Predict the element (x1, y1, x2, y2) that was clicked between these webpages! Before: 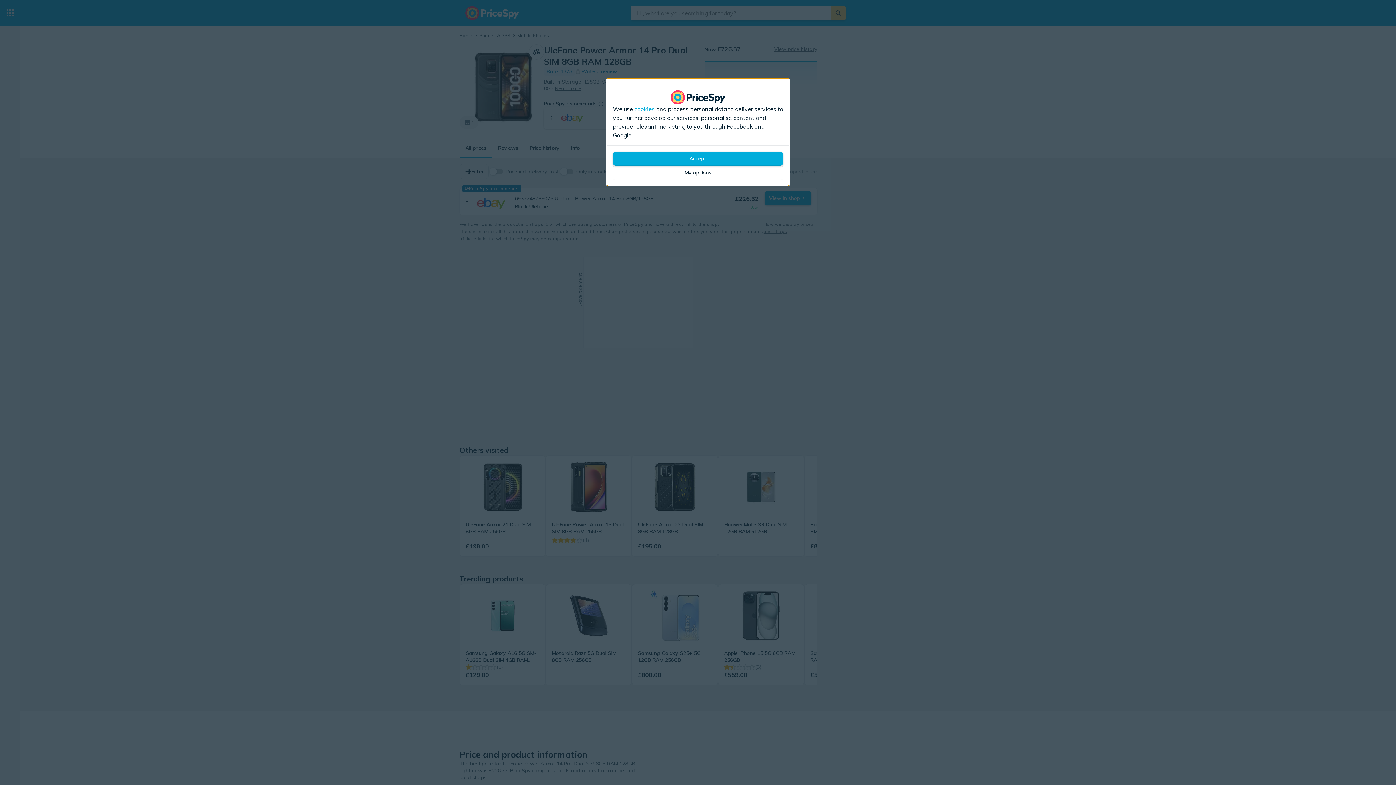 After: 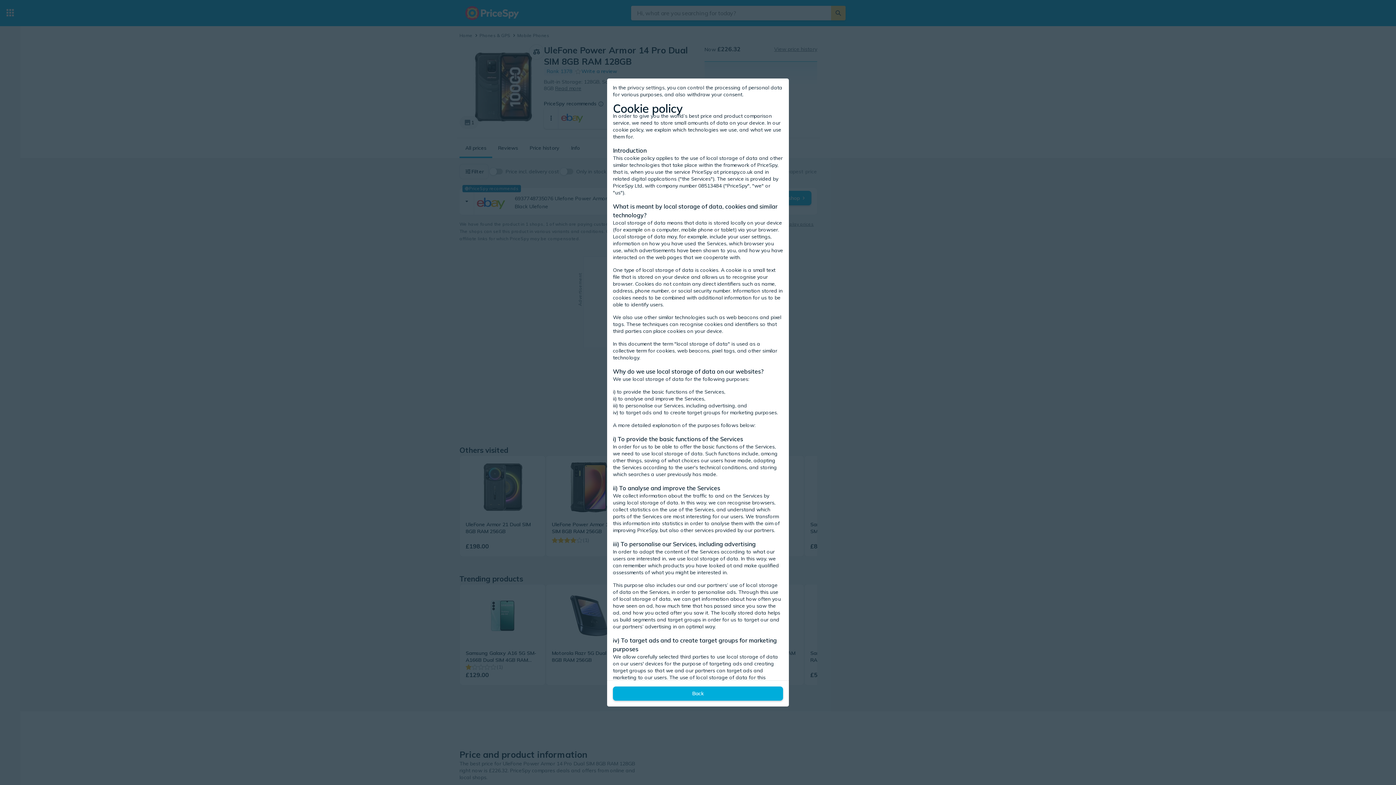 Action: label: cookies bbox: (634, 104, 654, 113)